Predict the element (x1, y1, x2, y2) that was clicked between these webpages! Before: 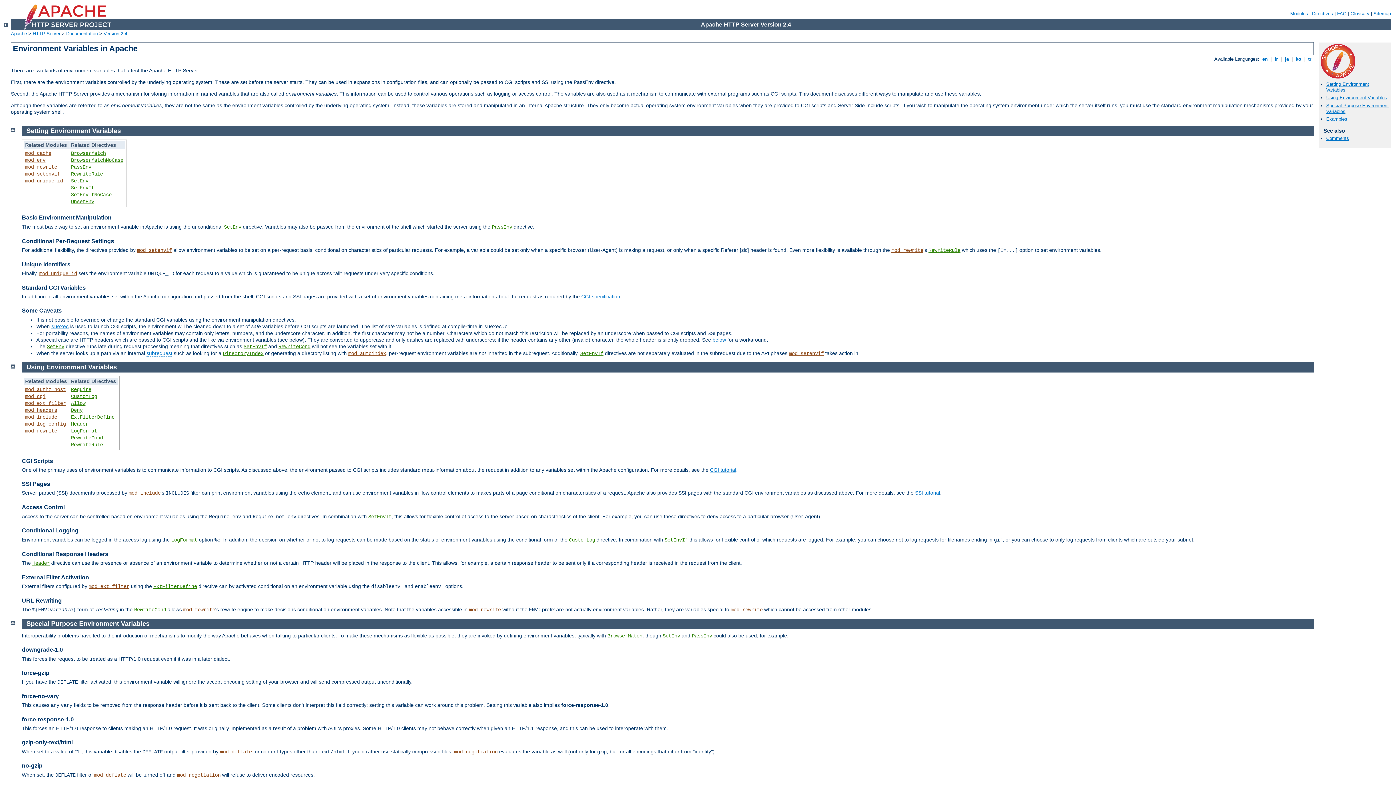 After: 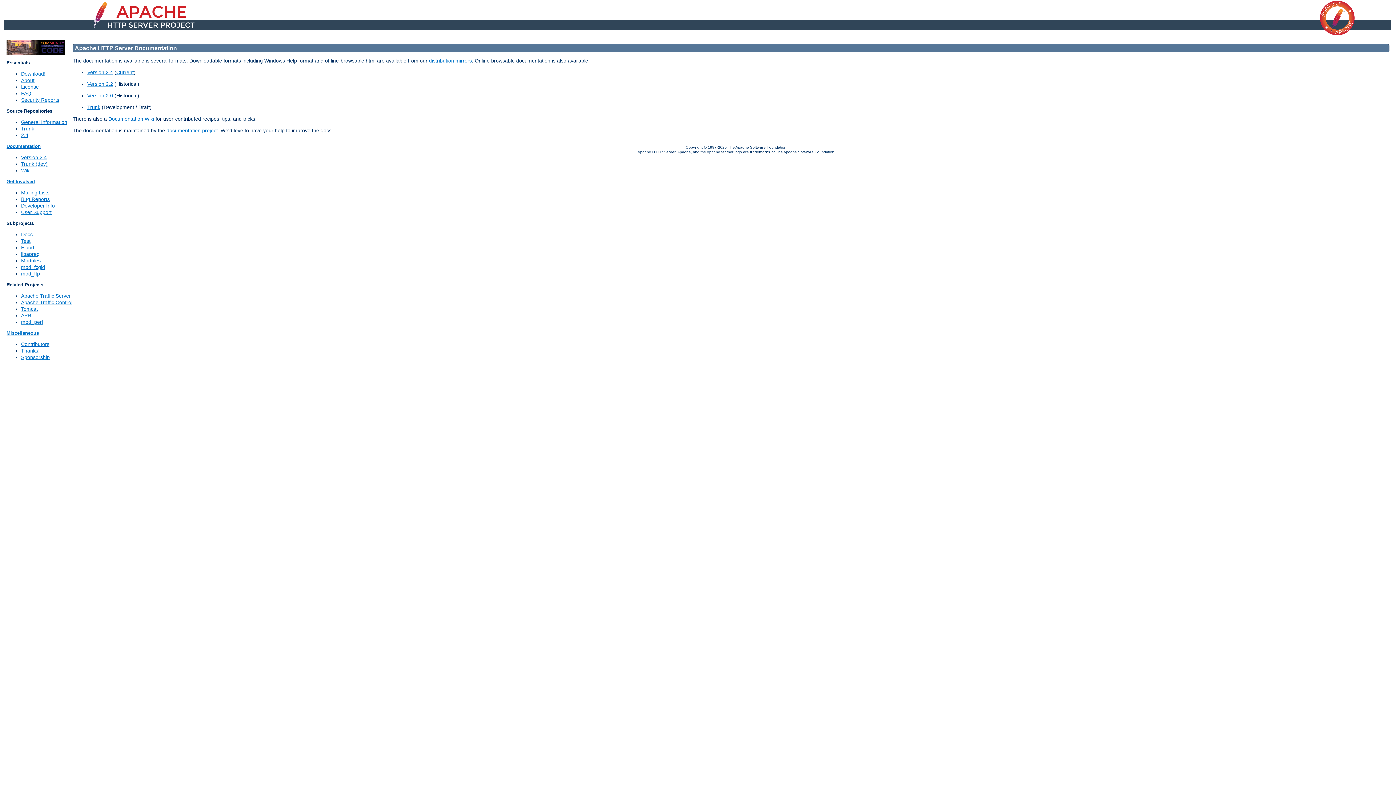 Action: bbox: (66, 30, 97, 36) label: Documentation